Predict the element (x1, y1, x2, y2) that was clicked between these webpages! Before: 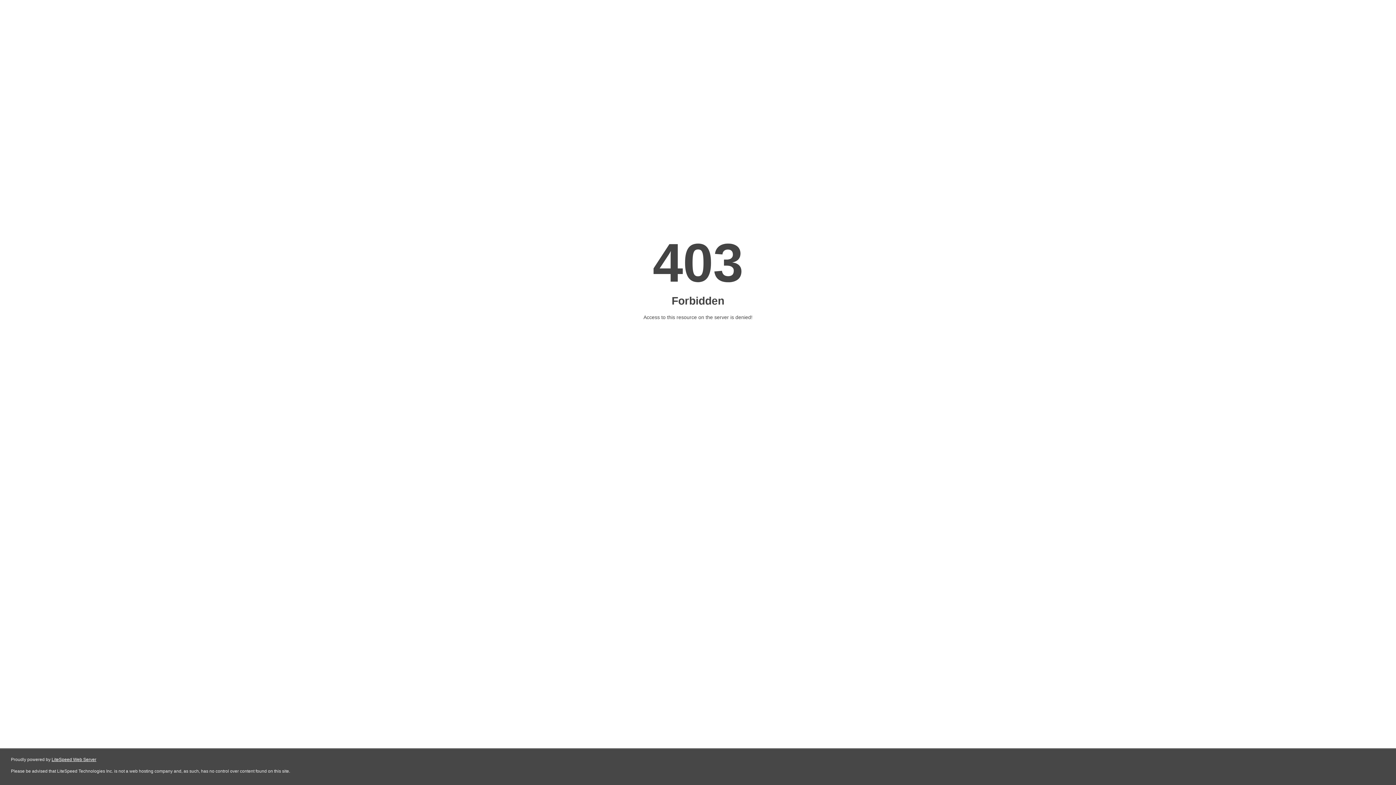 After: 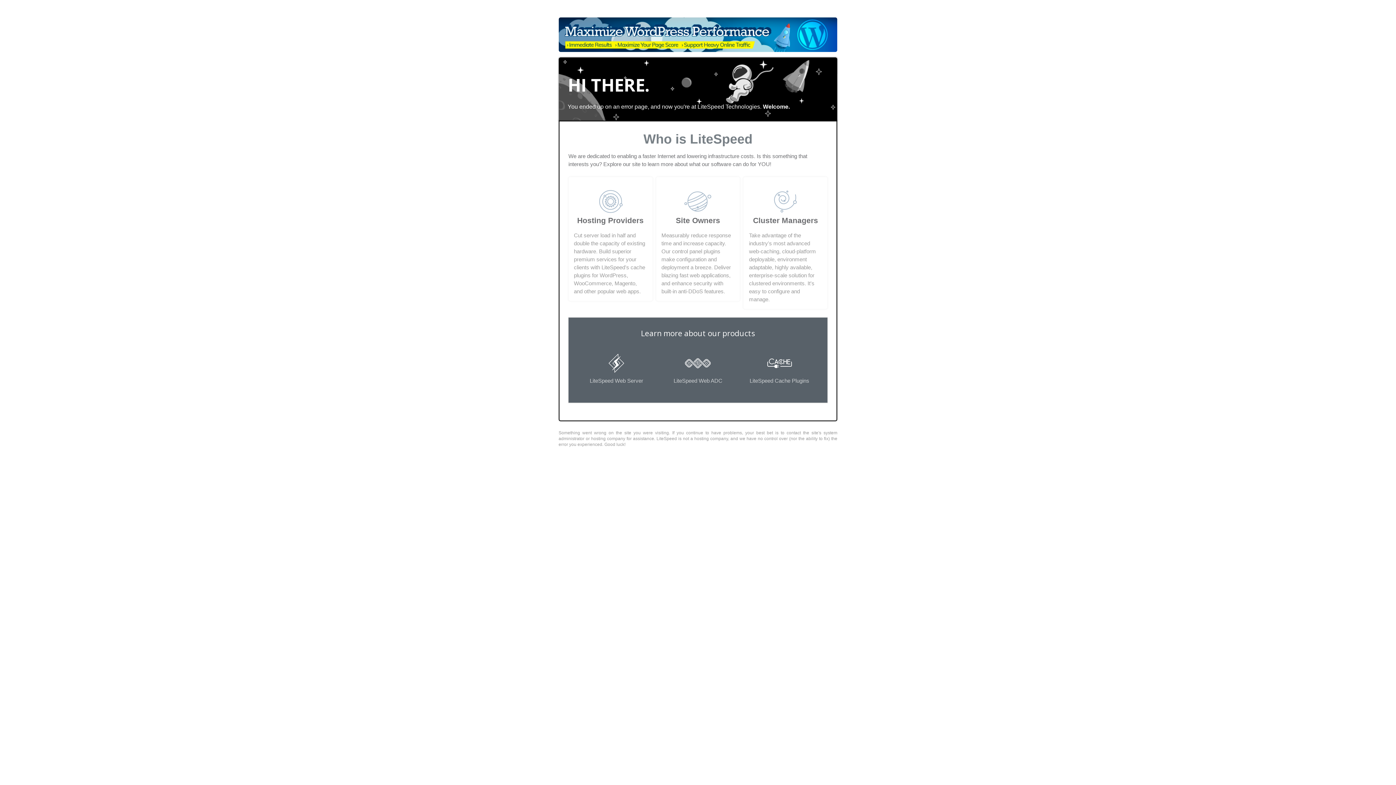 Action: label: LiteSpeed Web Server bbox: (51, 757, 96, 762)